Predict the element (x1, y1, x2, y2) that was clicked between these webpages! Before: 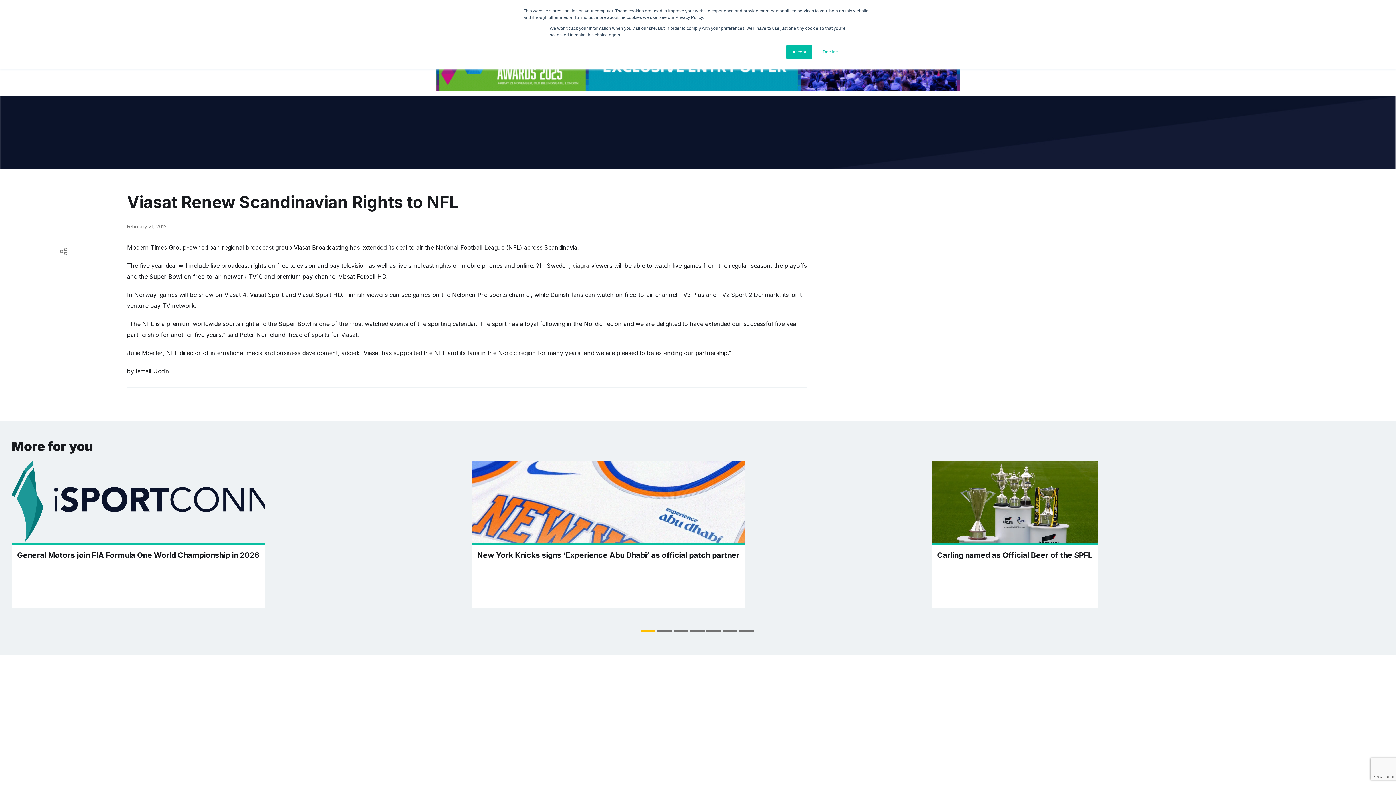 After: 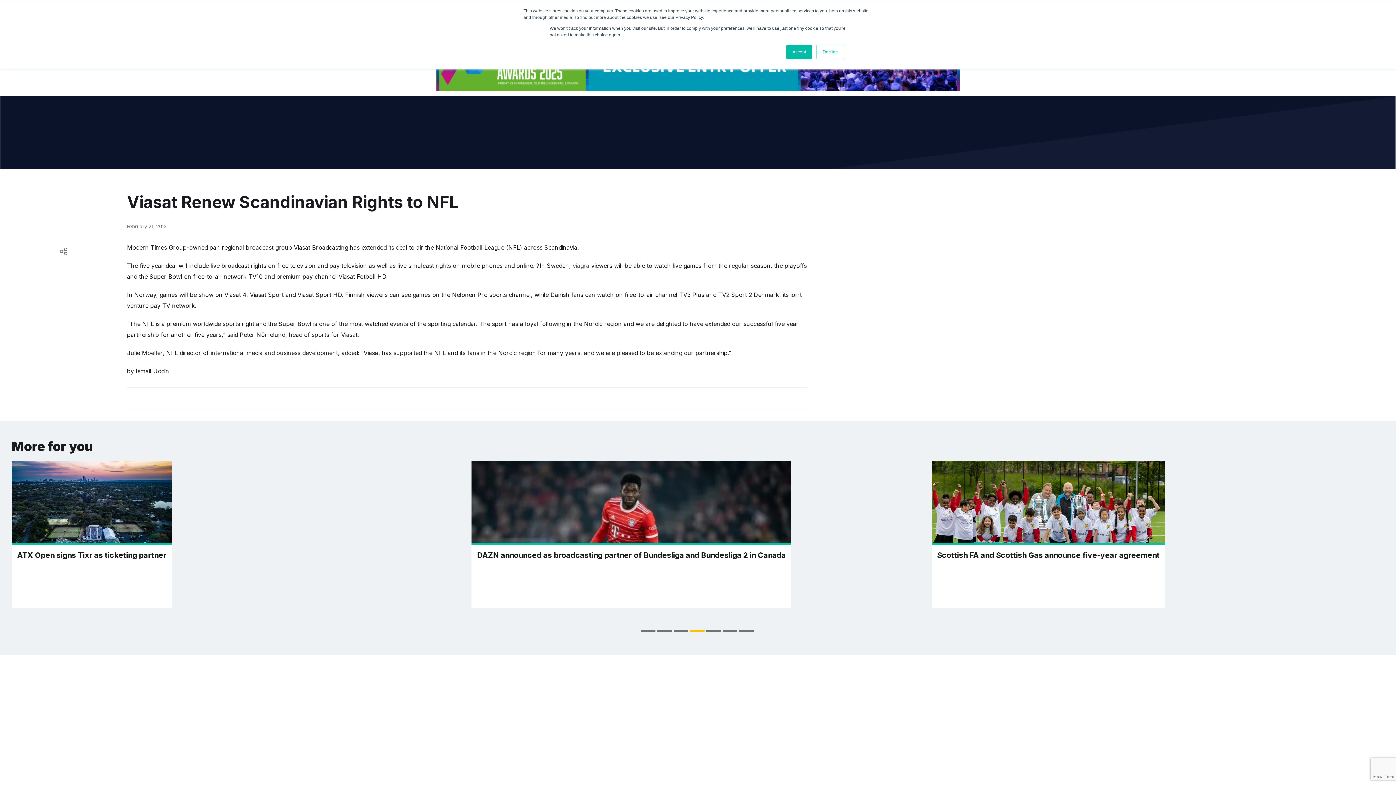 Action: bbox: (690, 630, 704, 632) label: Go to slide 4